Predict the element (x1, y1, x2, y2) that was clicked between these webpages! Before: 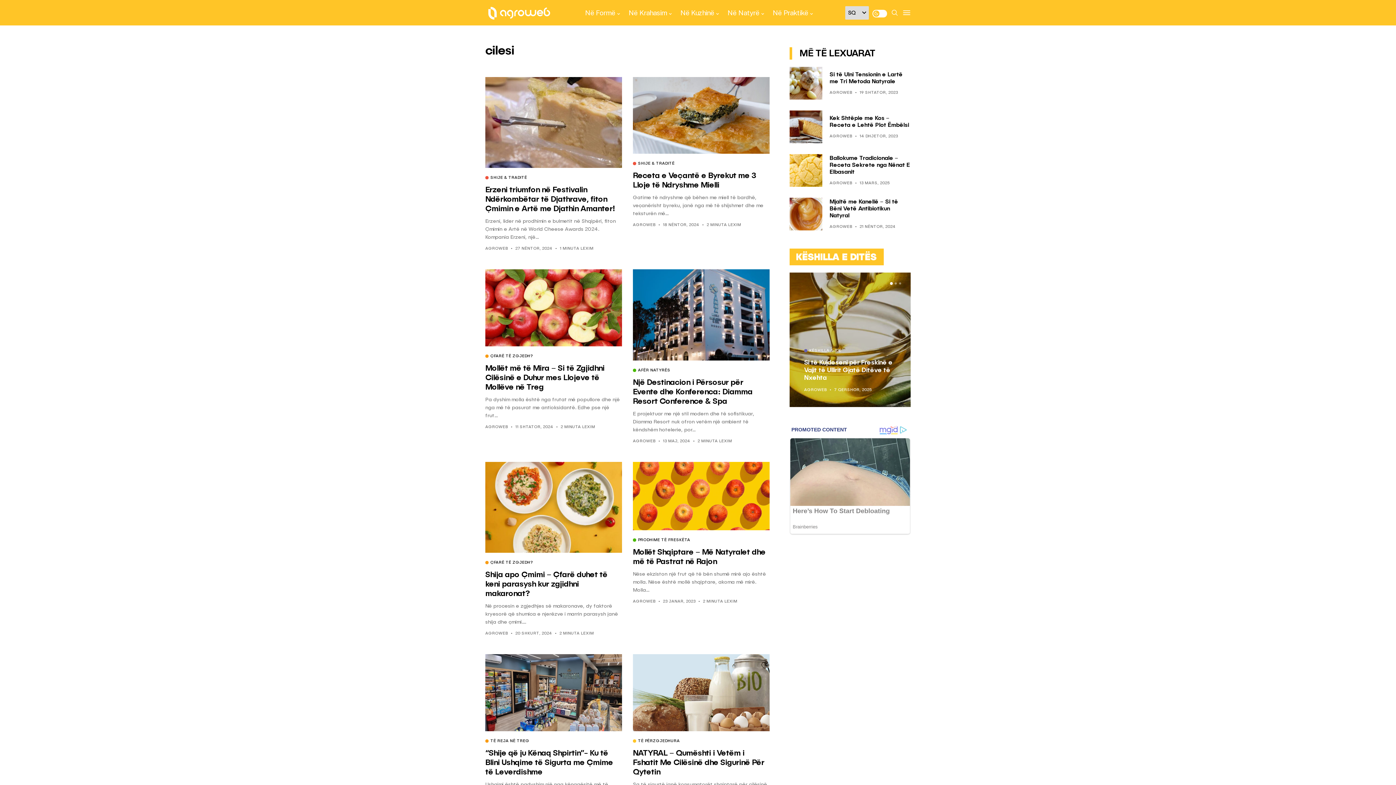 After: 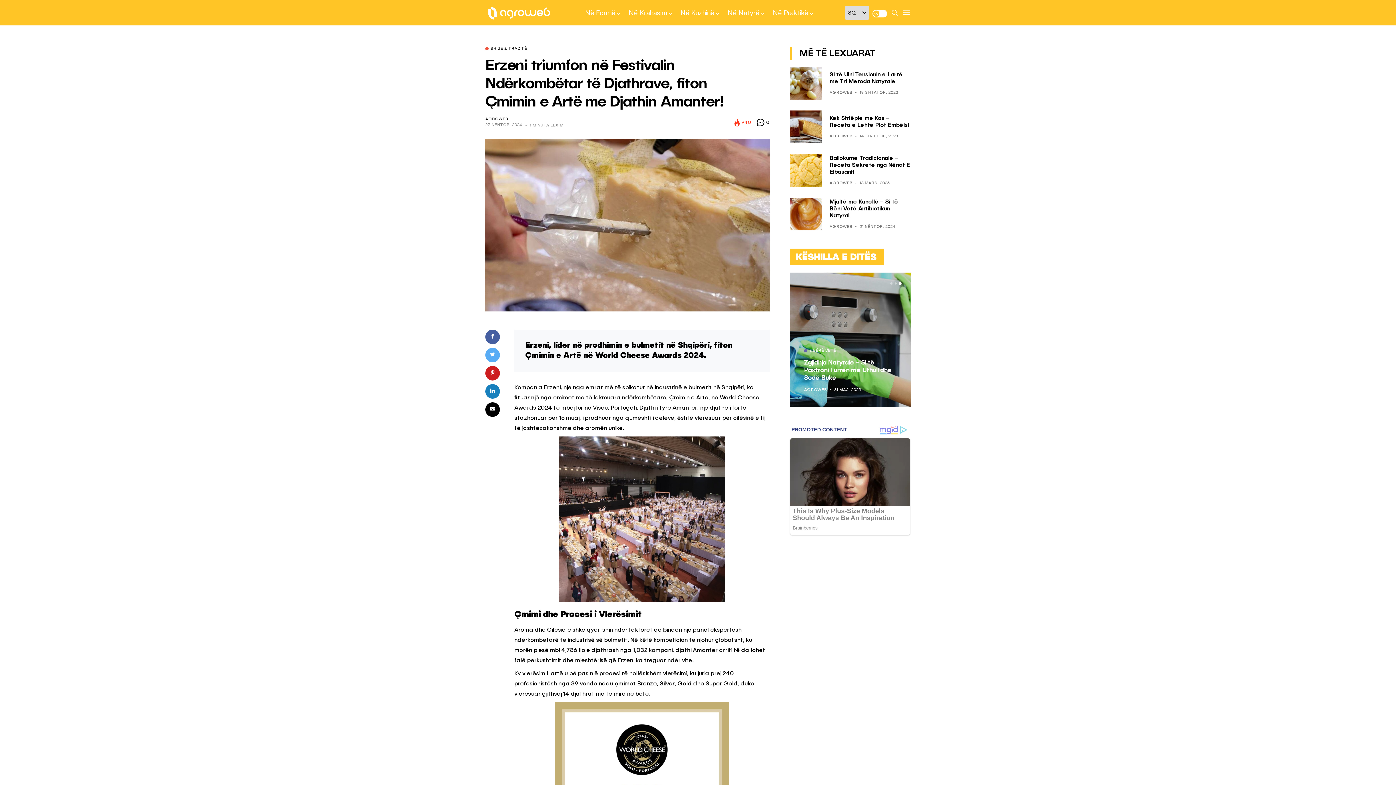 Action: label: Erzeni triumfon në Festivalin Ndërkombëtar të Djathrave, fiton Çmimin e Artë me Djathin Amanter! bbox: (485, 186, 615, 213)